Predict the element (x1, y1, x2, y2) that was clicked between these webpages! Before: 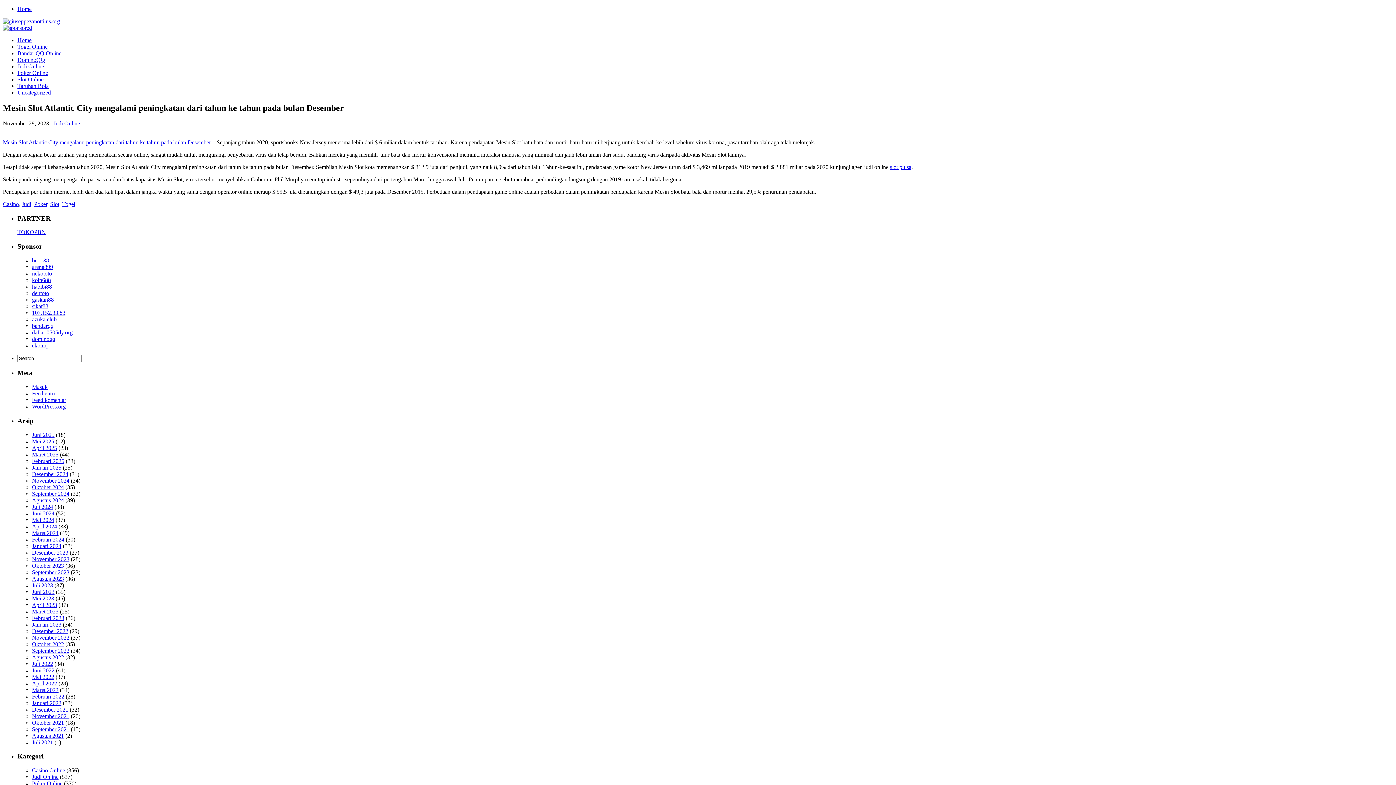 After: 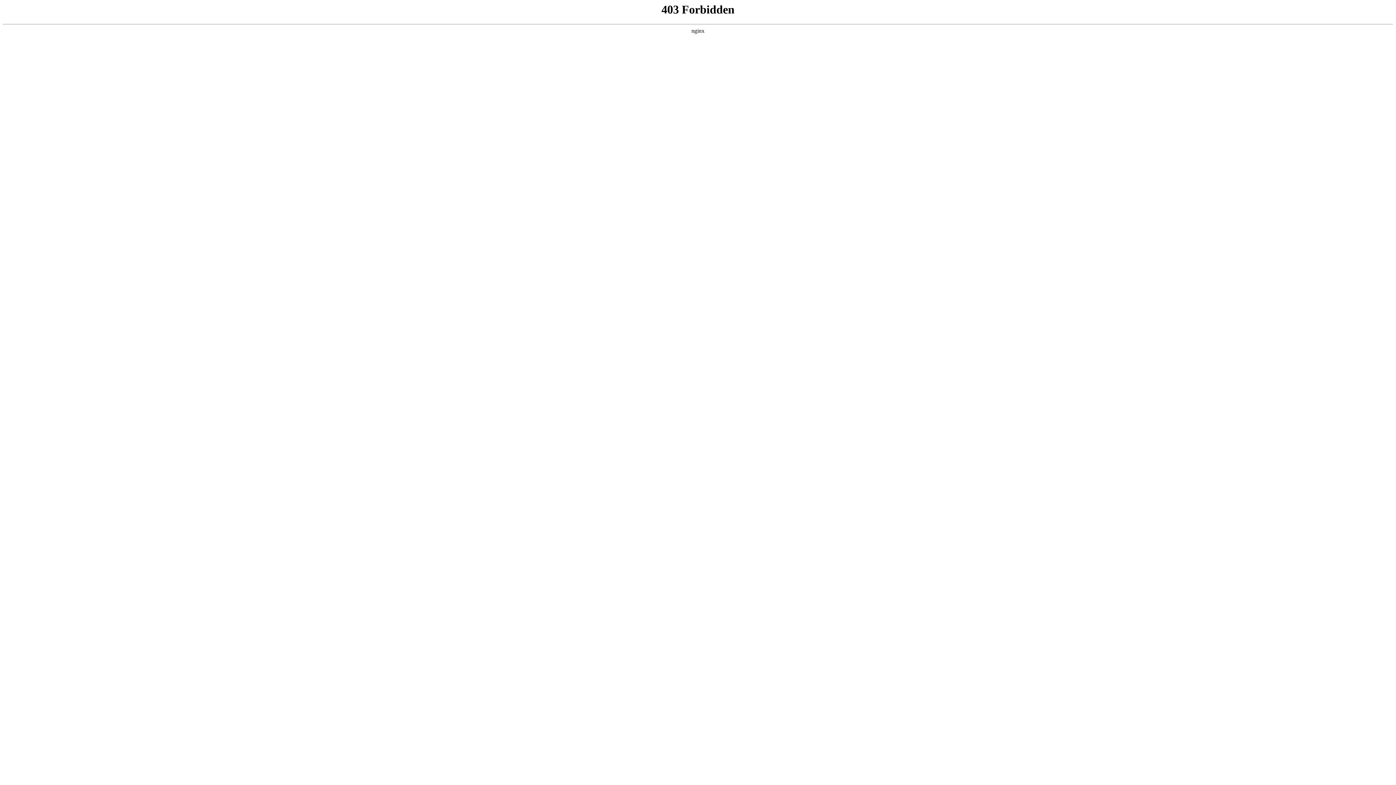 Action: label: bet 138 bbox: (32, 257, 49, 263)